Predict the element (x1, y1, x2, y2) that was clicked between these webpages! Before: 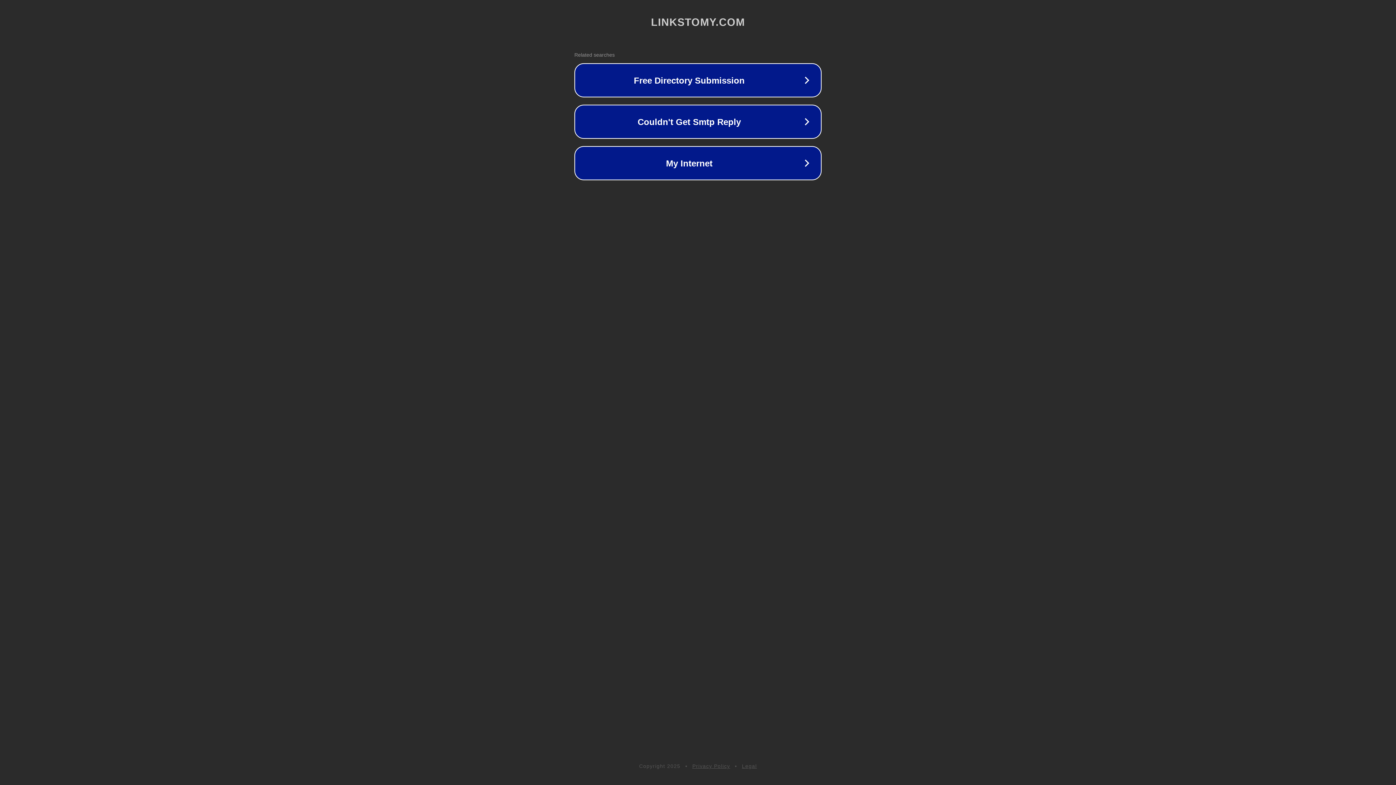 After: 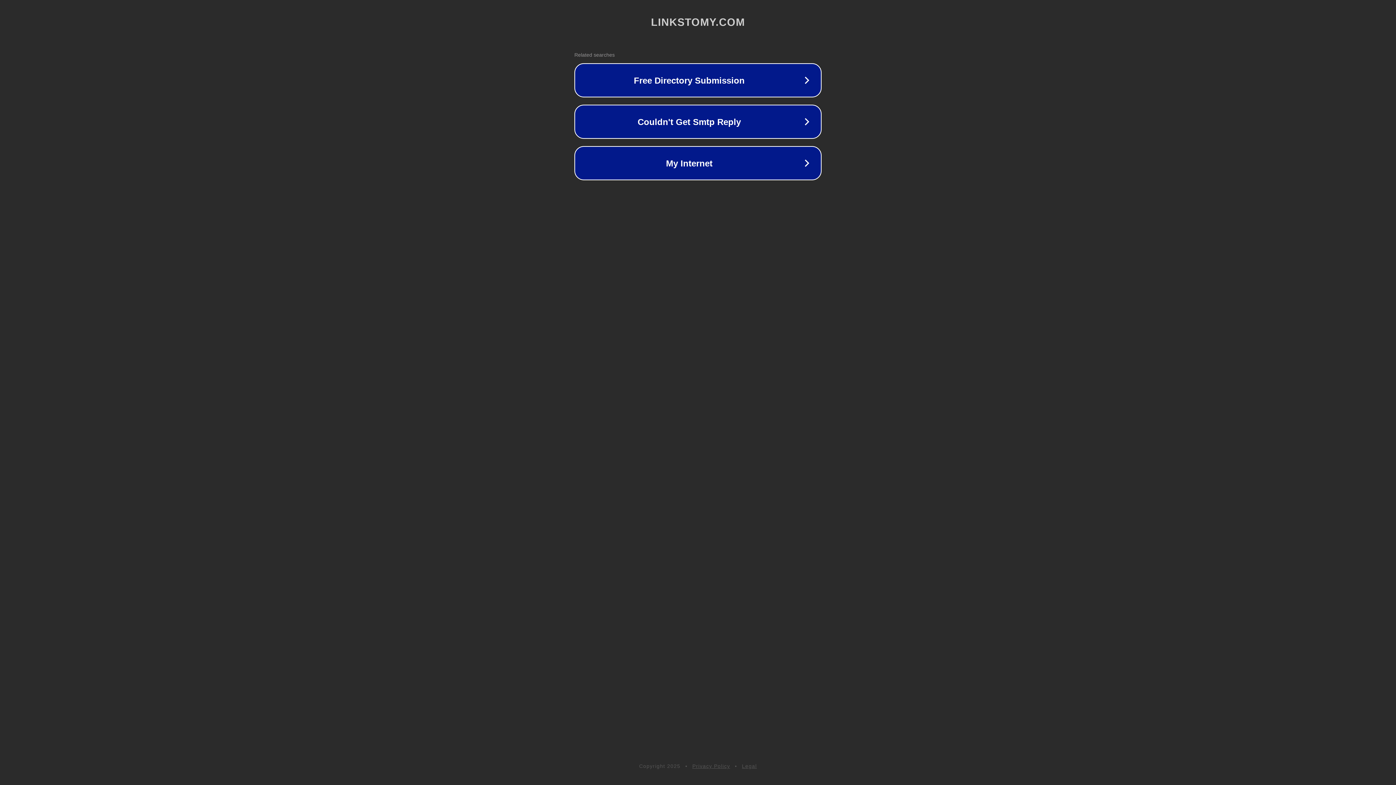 Action: bbox: (692, 763, 730, 769) label: Privacy Policy